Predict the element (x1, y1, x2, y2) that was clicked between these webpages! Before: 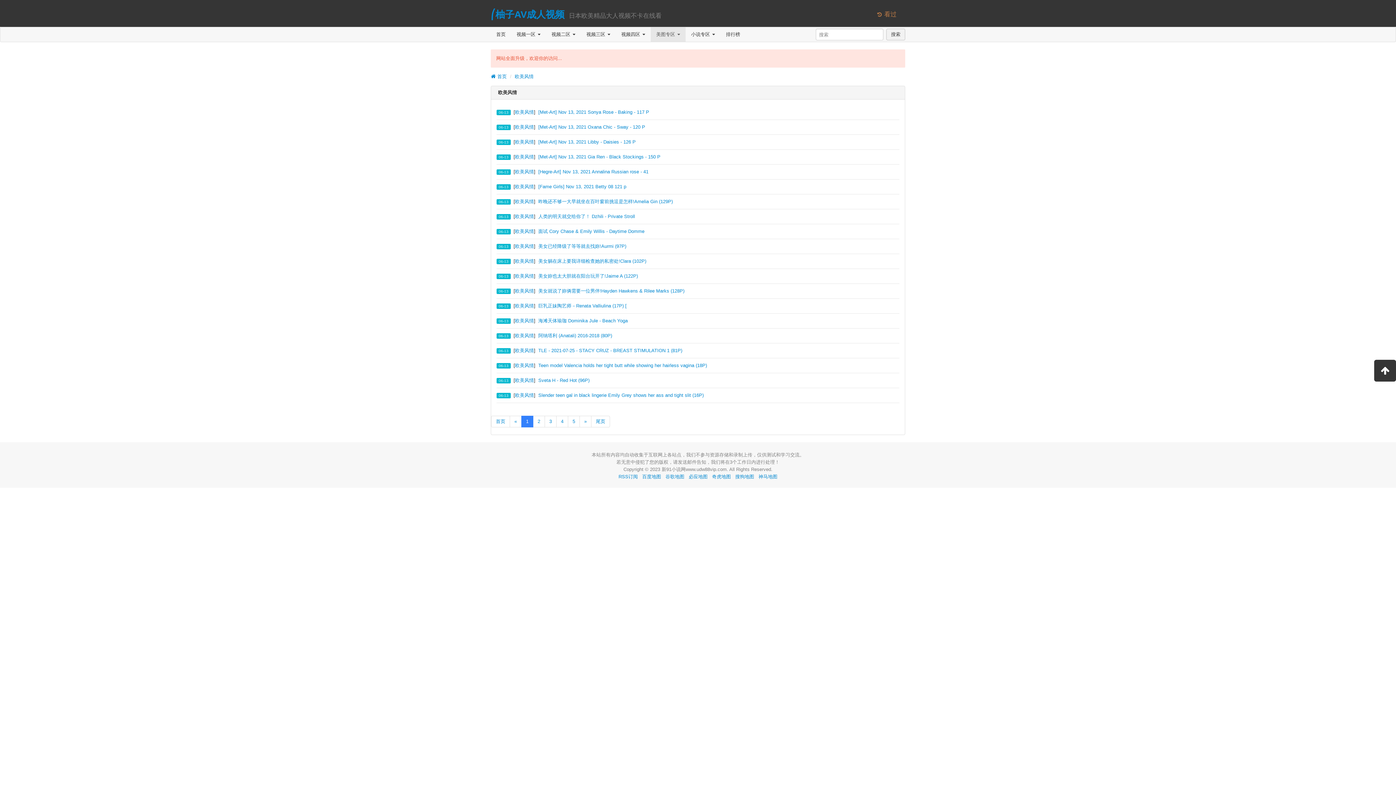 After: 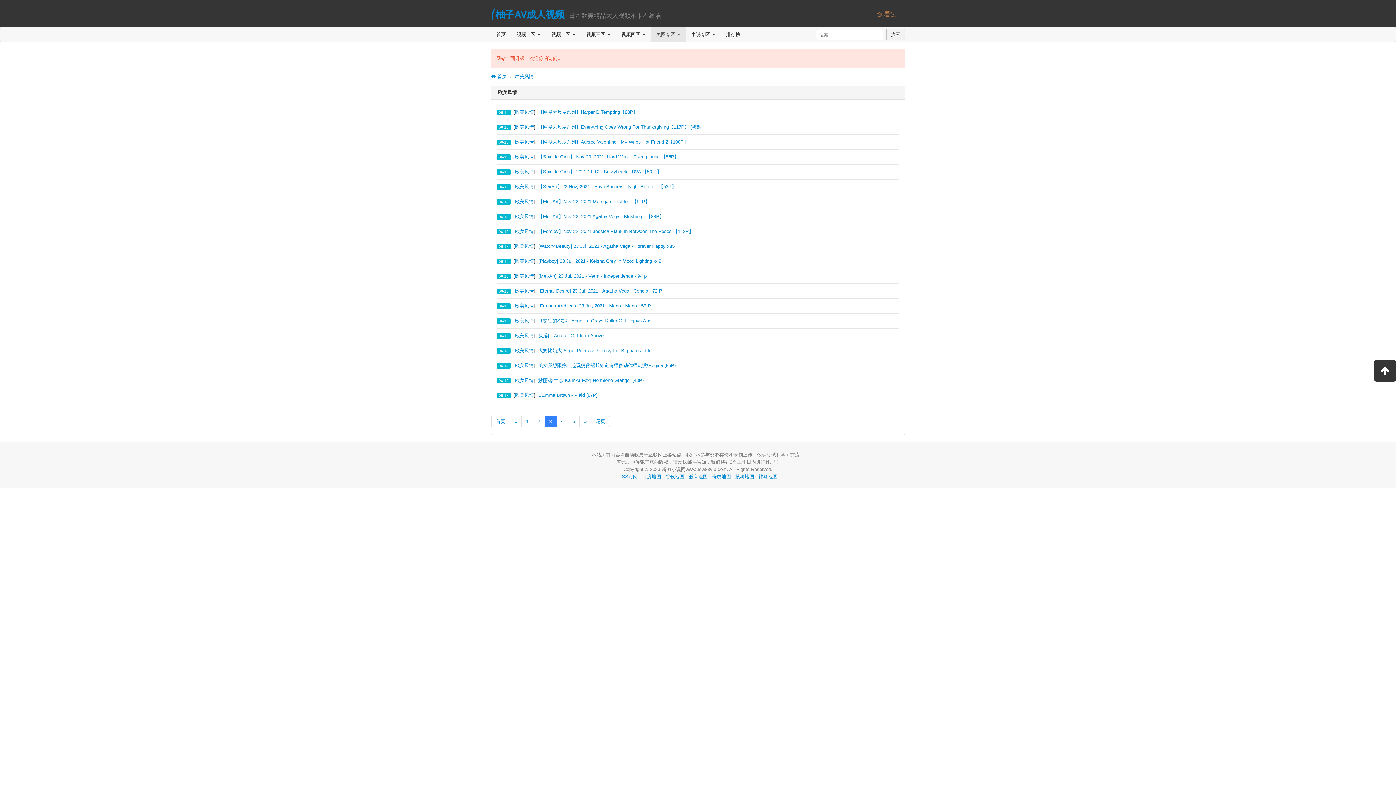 Action: label: 3 bbox: (544, 416, 556, 427)